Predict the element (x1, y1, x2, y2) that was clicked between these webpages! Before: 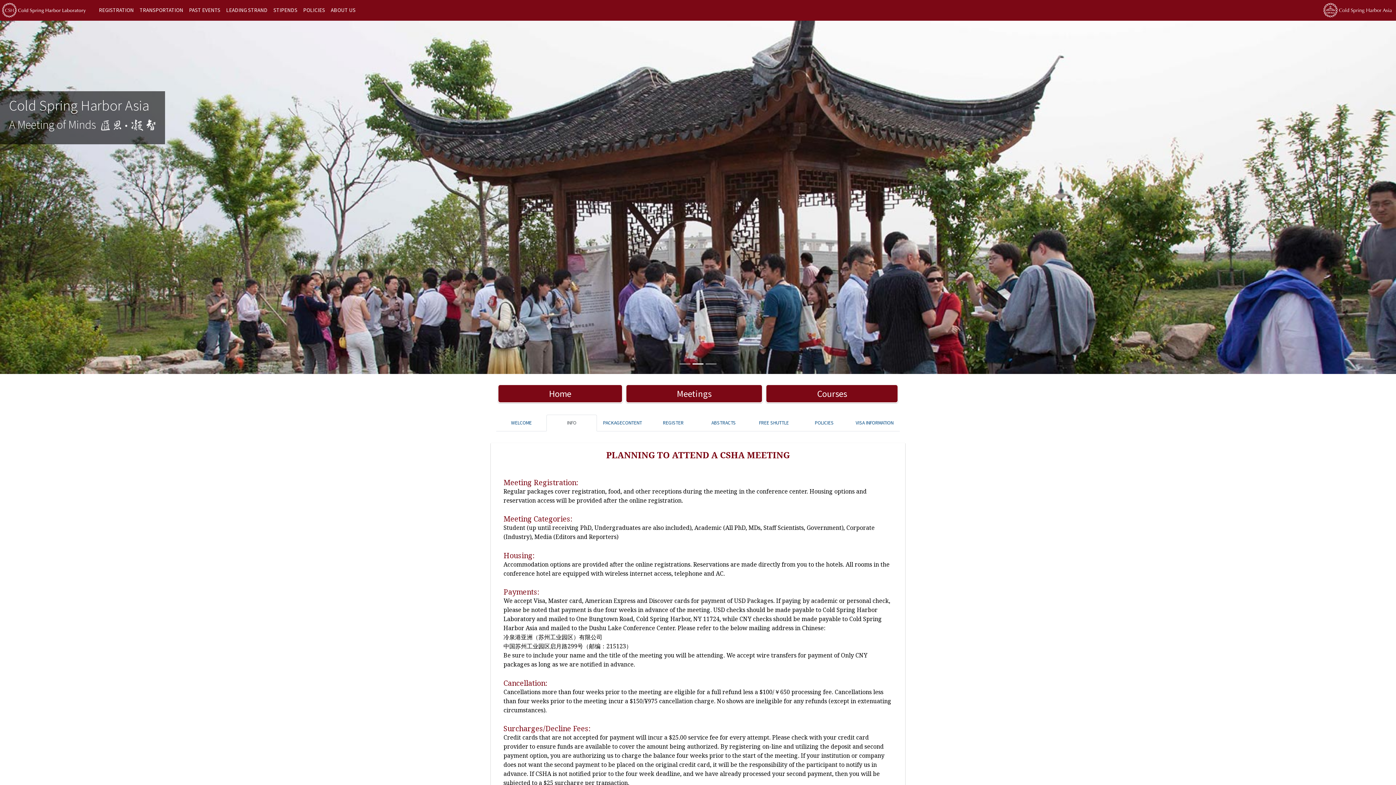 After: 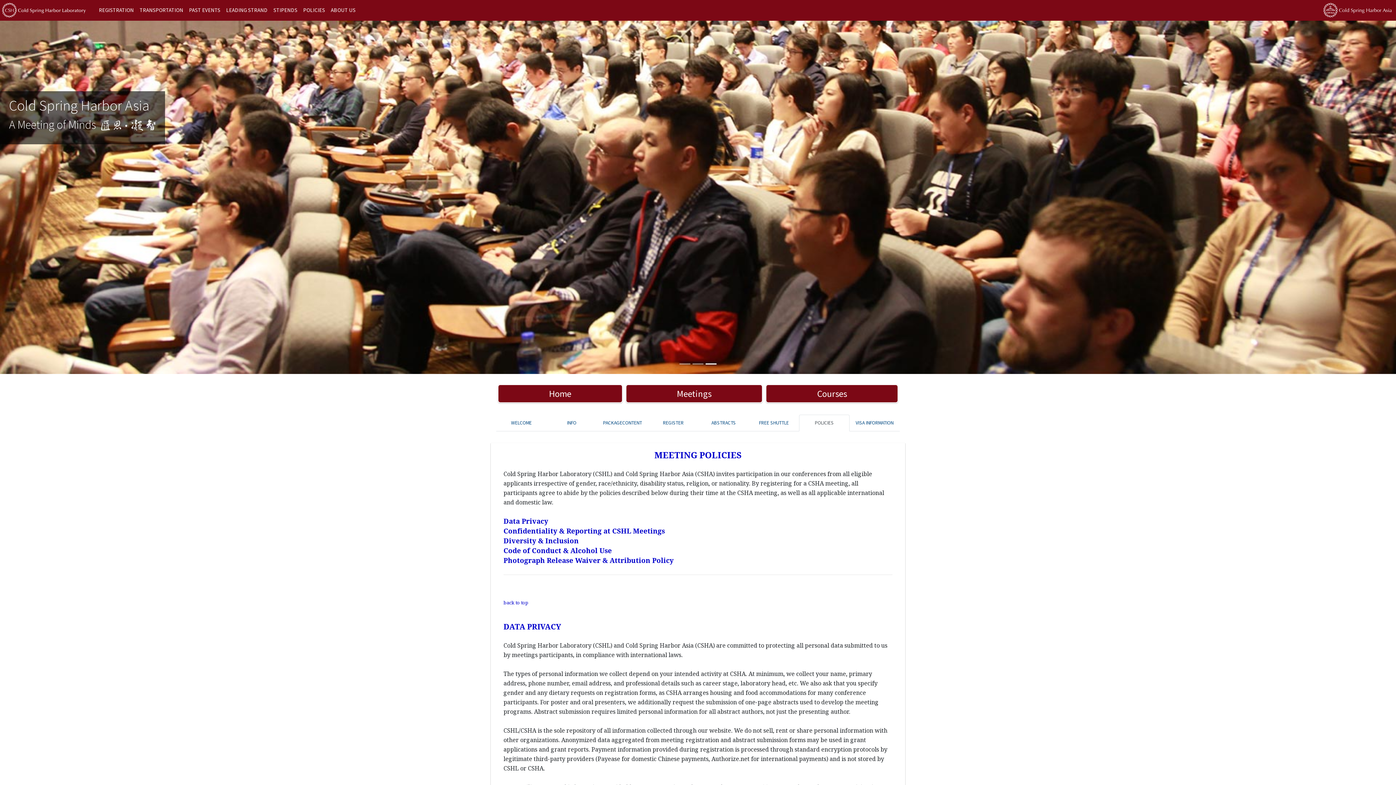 Action: label: POLICIES bbox: (799, 414, 849, 431)